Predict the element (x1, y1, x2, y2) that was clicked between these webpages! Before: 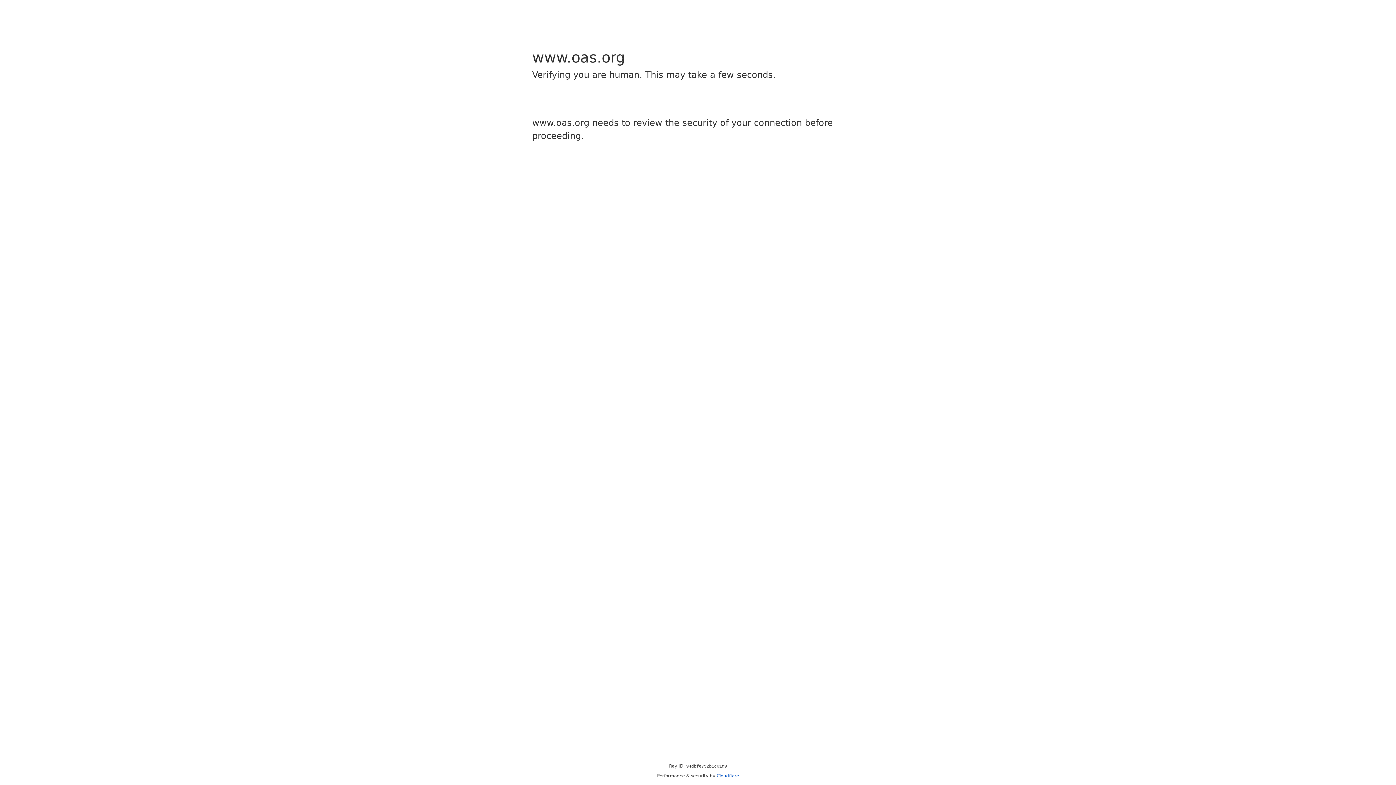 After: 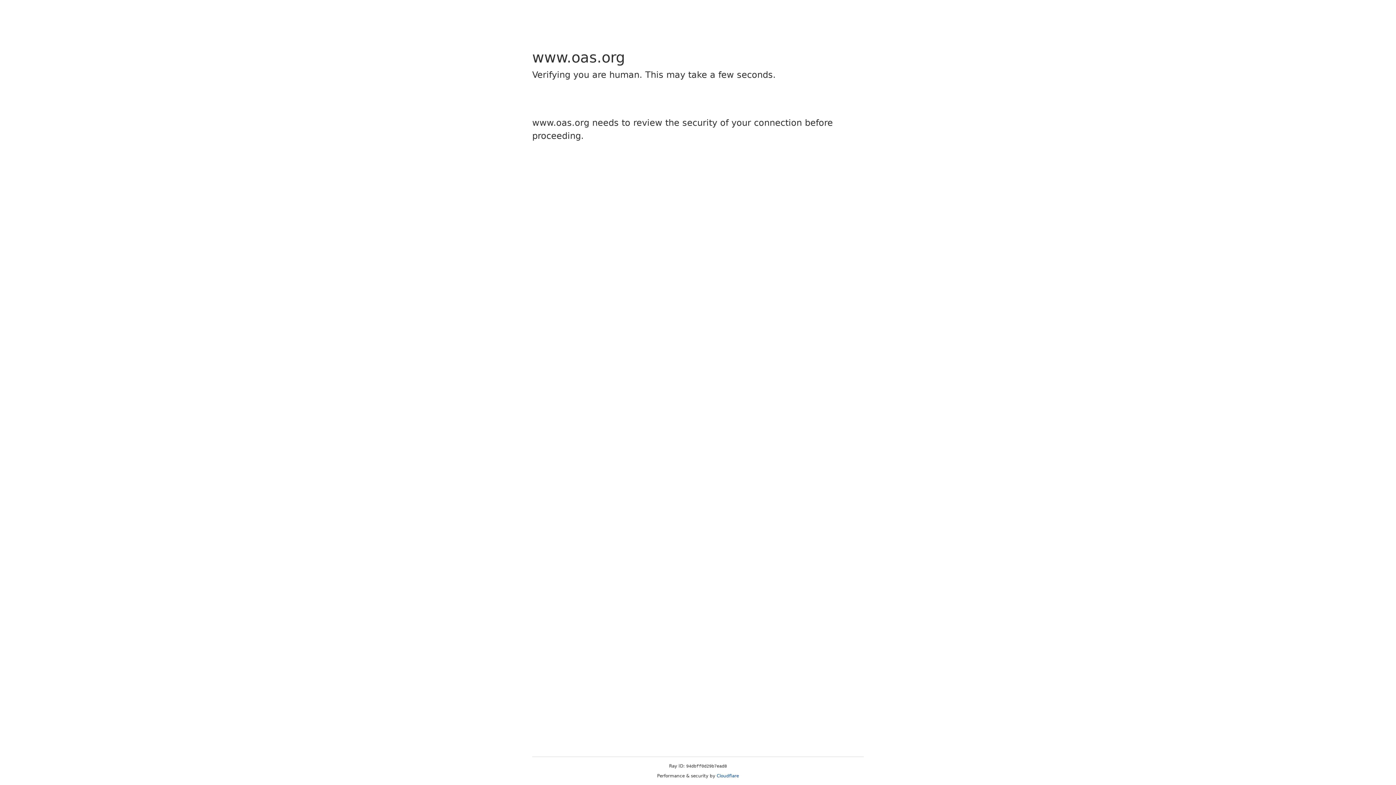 Action: bbox: (716, 773, 739, 778) label: Cloudflare